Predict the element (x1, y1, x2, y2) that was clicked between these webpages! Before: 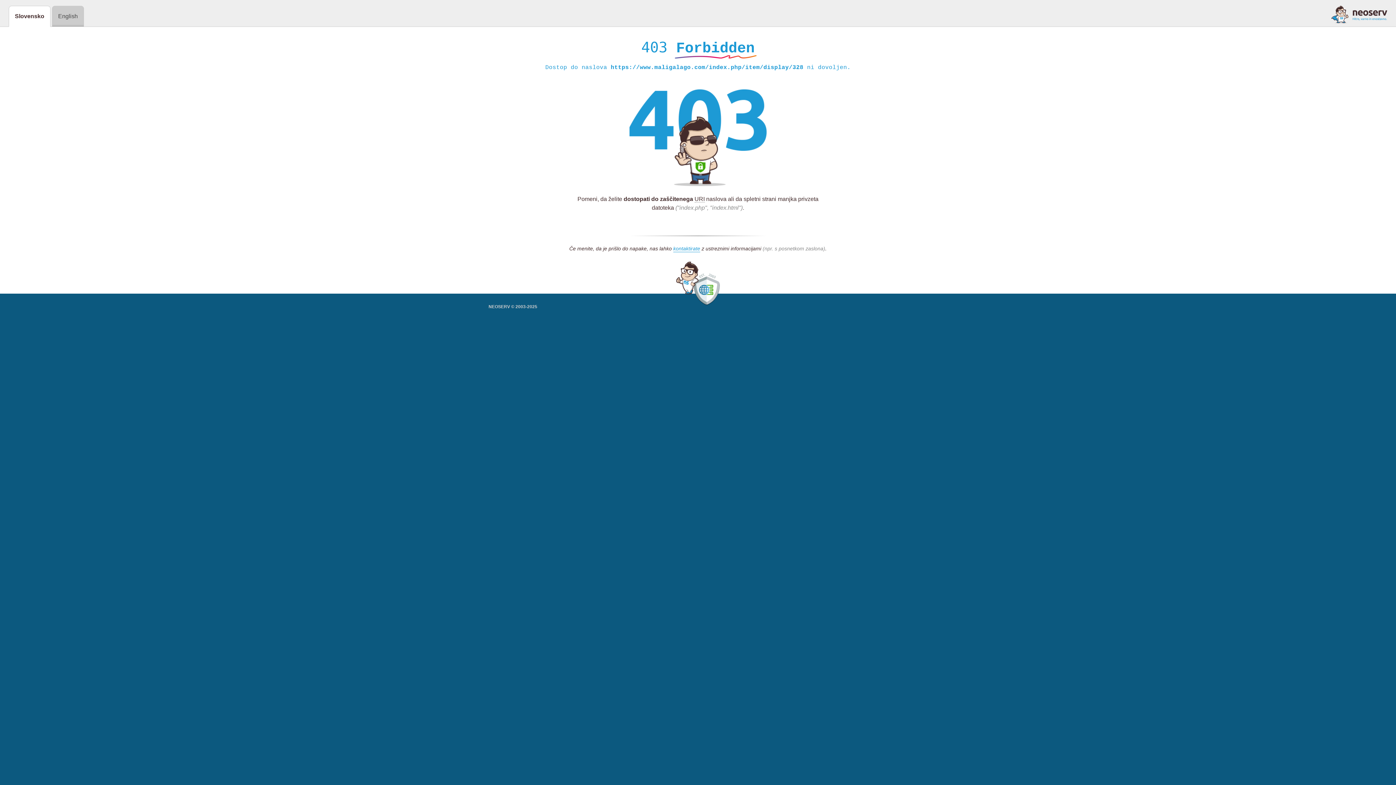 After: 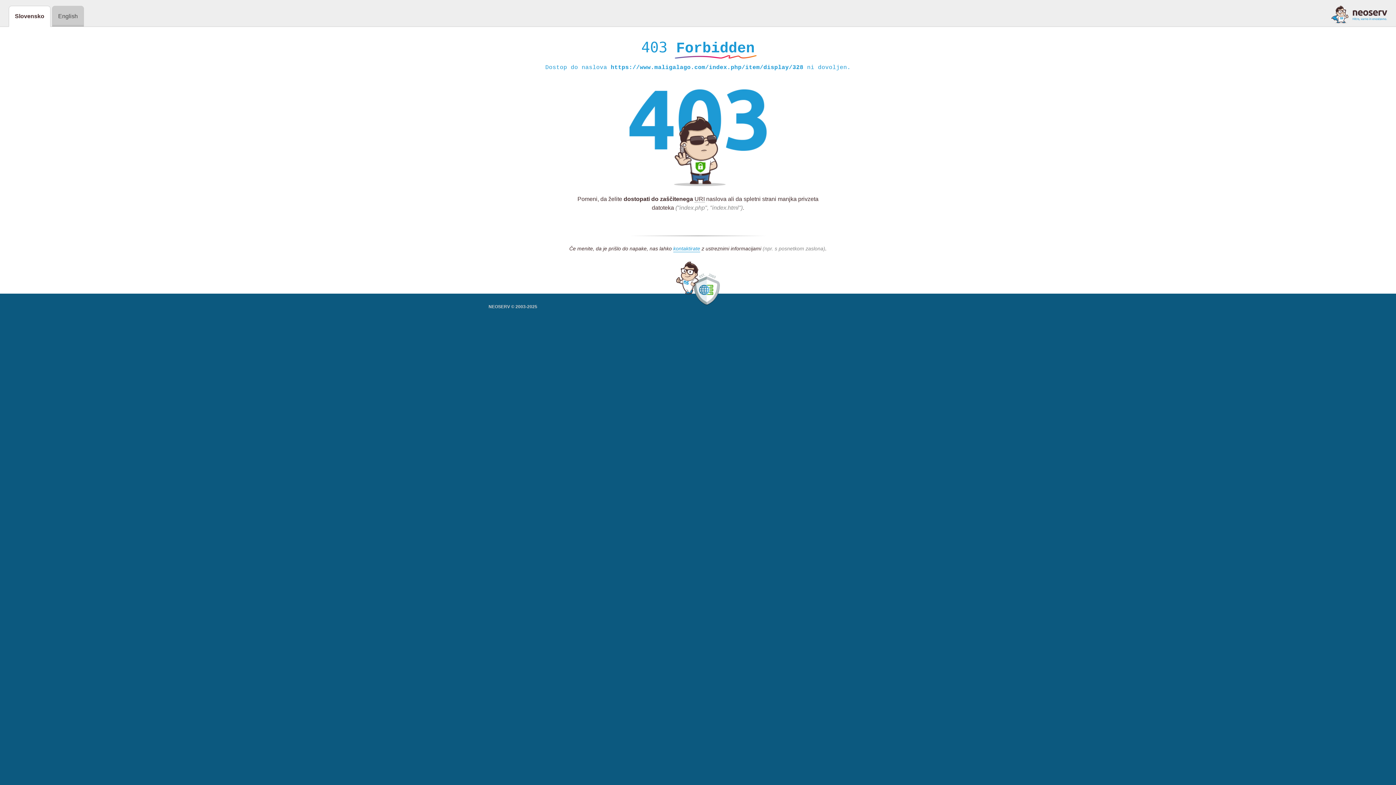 Action: bbox: (1331, 5, 1387, 23)